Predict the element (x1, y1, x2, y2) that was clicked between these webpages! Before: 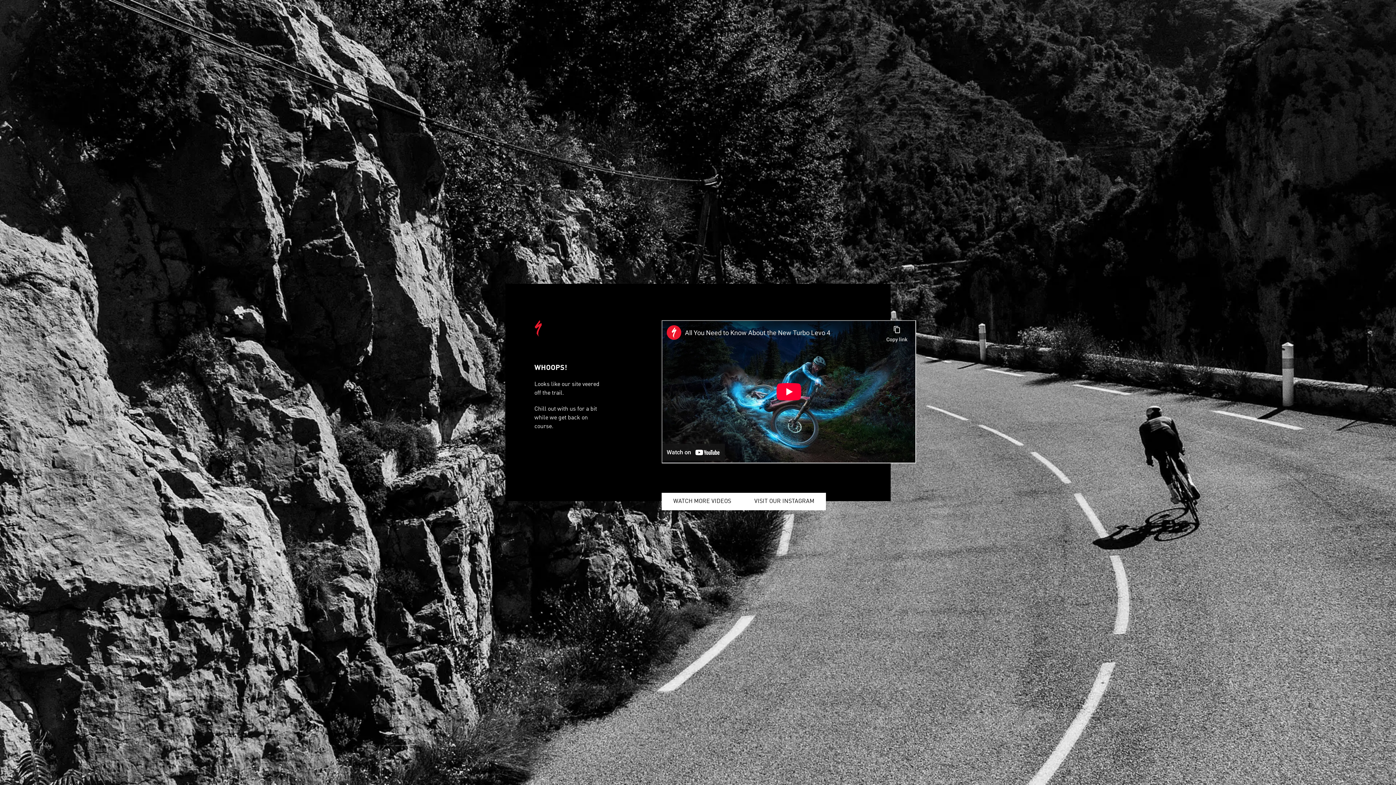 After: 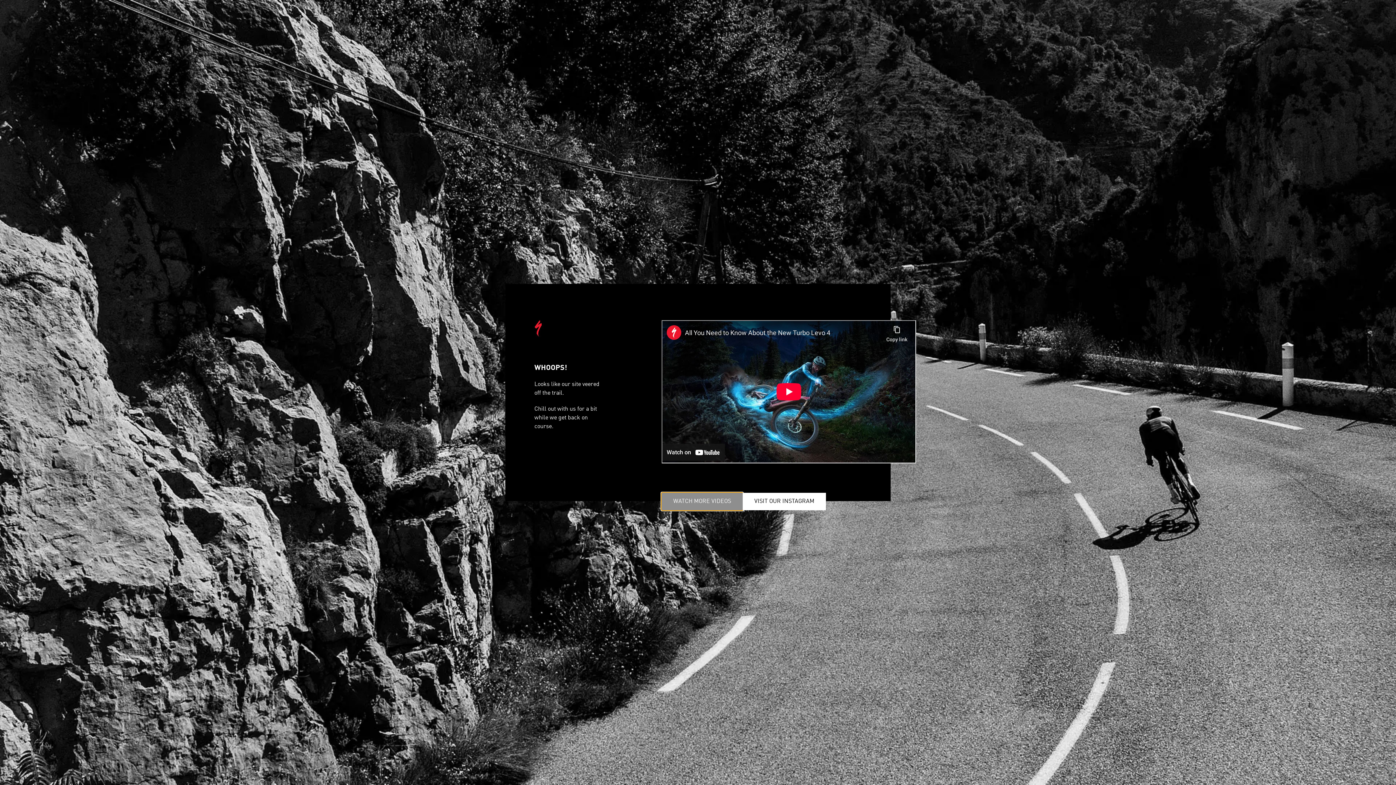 Action: bbox: (661, 493, 742, 510) label: WATCH MORE VIDEOS